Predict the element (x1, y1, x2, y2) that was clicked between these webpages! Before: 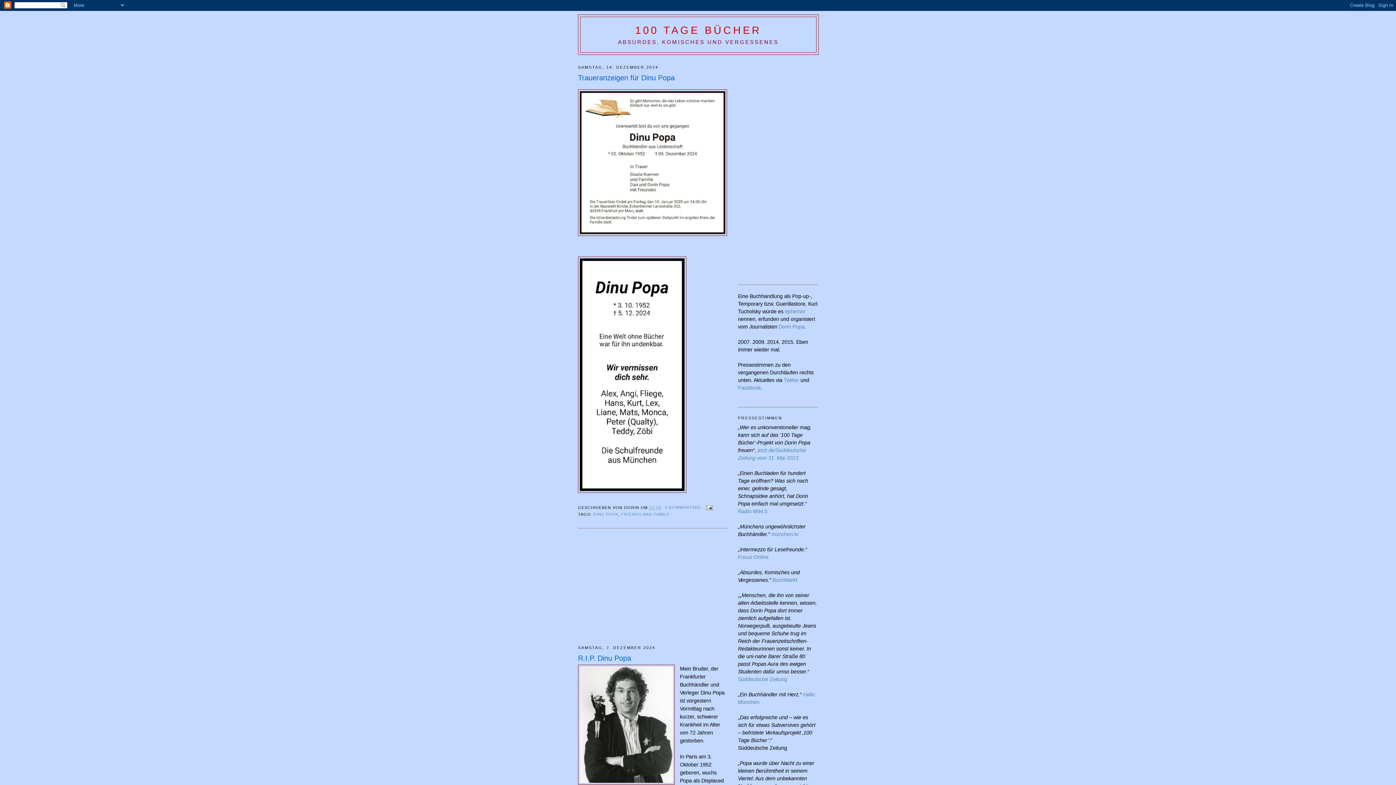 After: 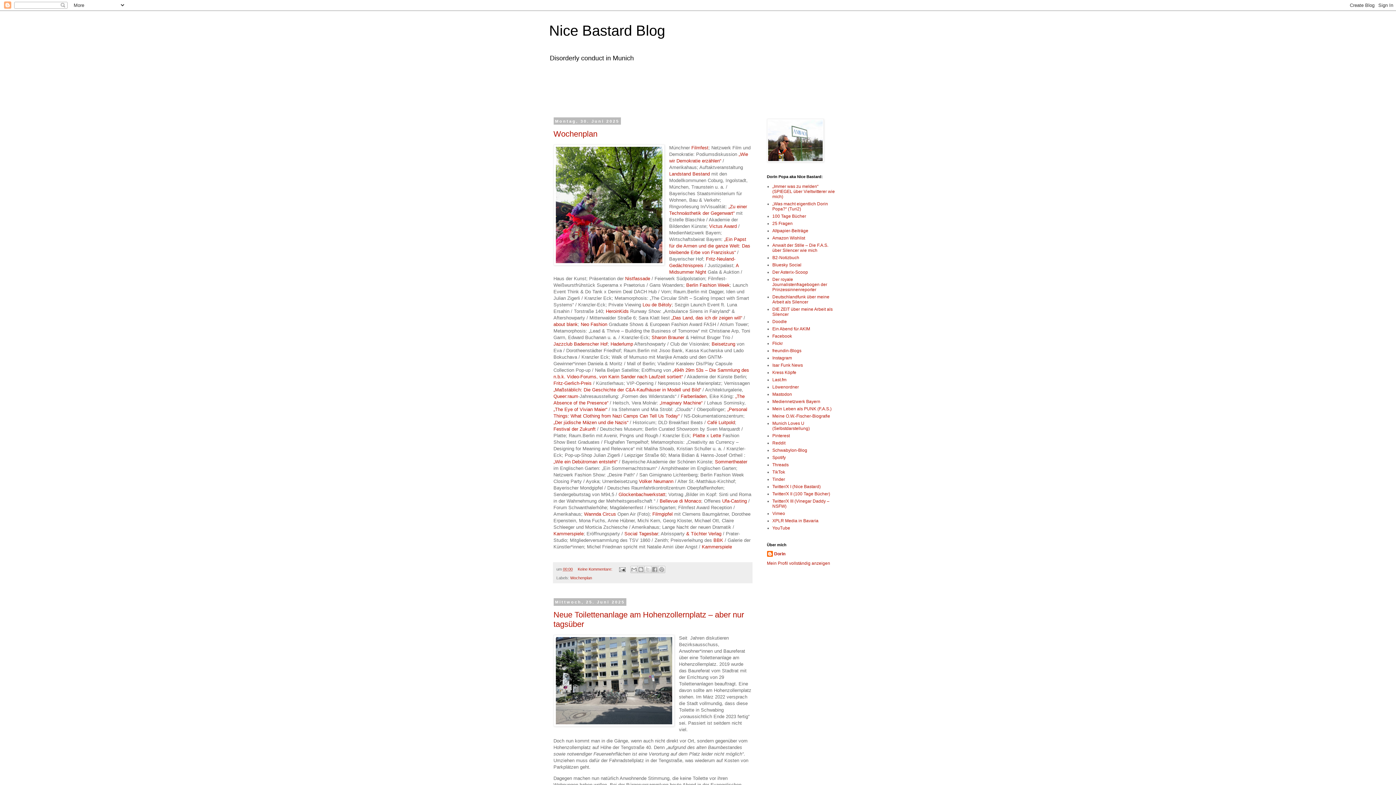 Action: label: Dorin Popa bbox: (778, 324, 804, 329)